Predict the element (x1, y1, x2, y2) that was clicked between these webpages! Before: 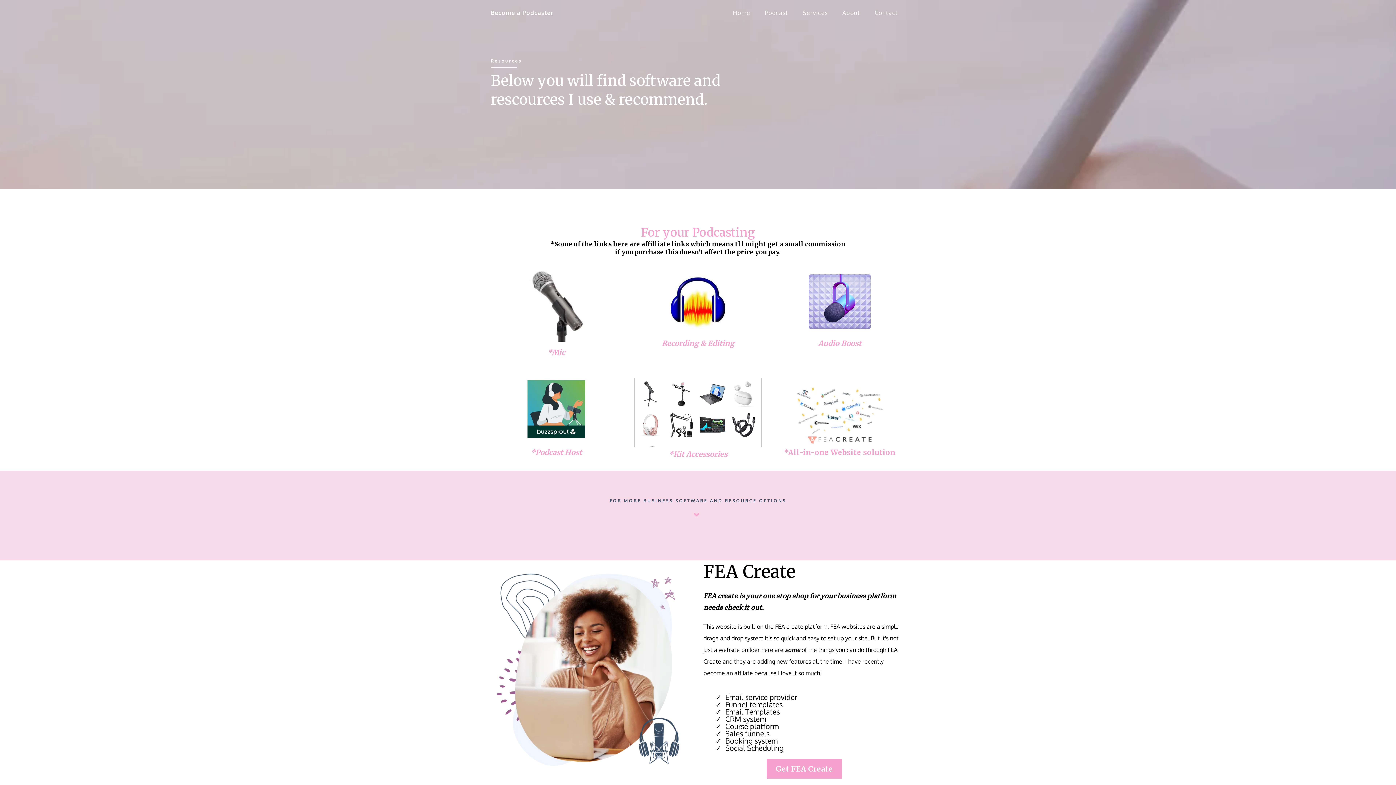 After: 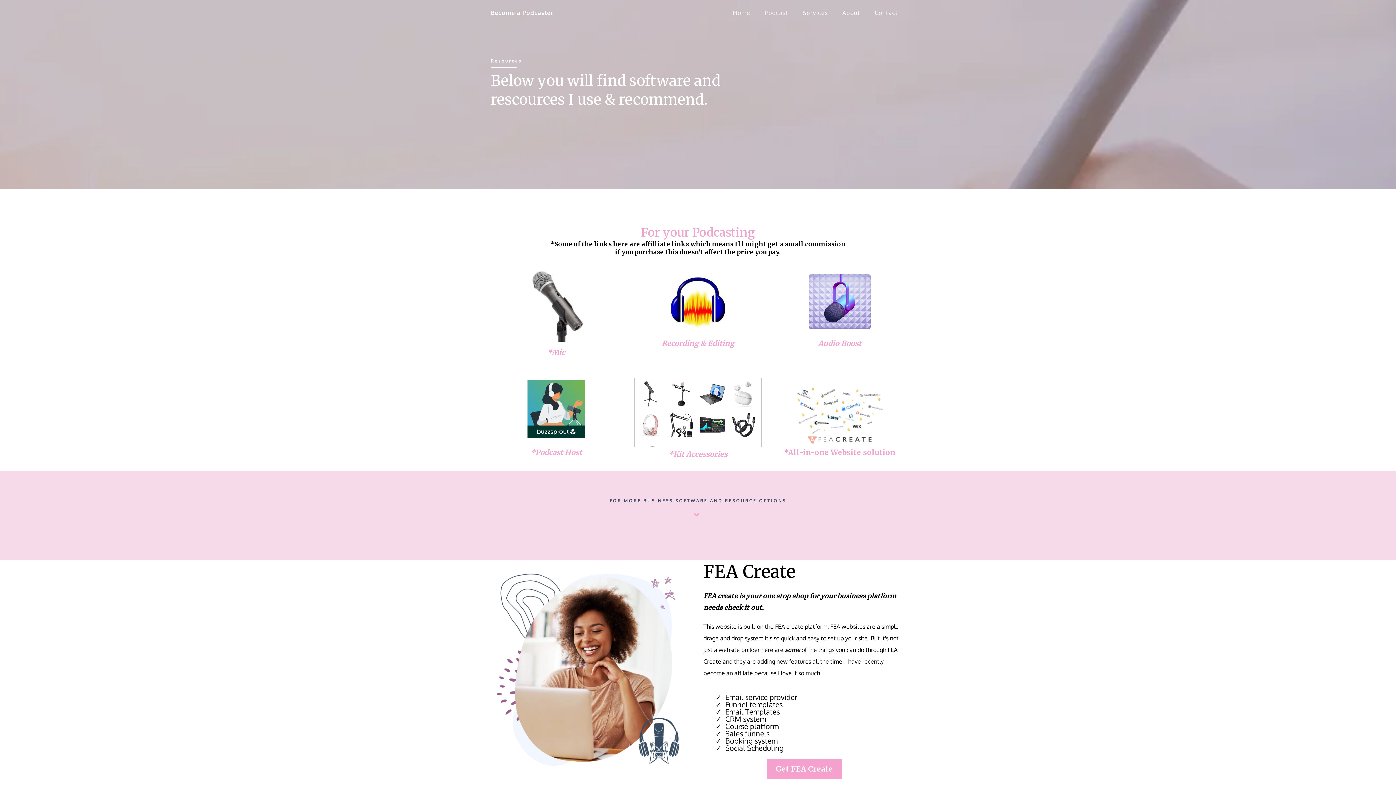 Action: bbox: (757, 9, 795, 16) label: Podcast